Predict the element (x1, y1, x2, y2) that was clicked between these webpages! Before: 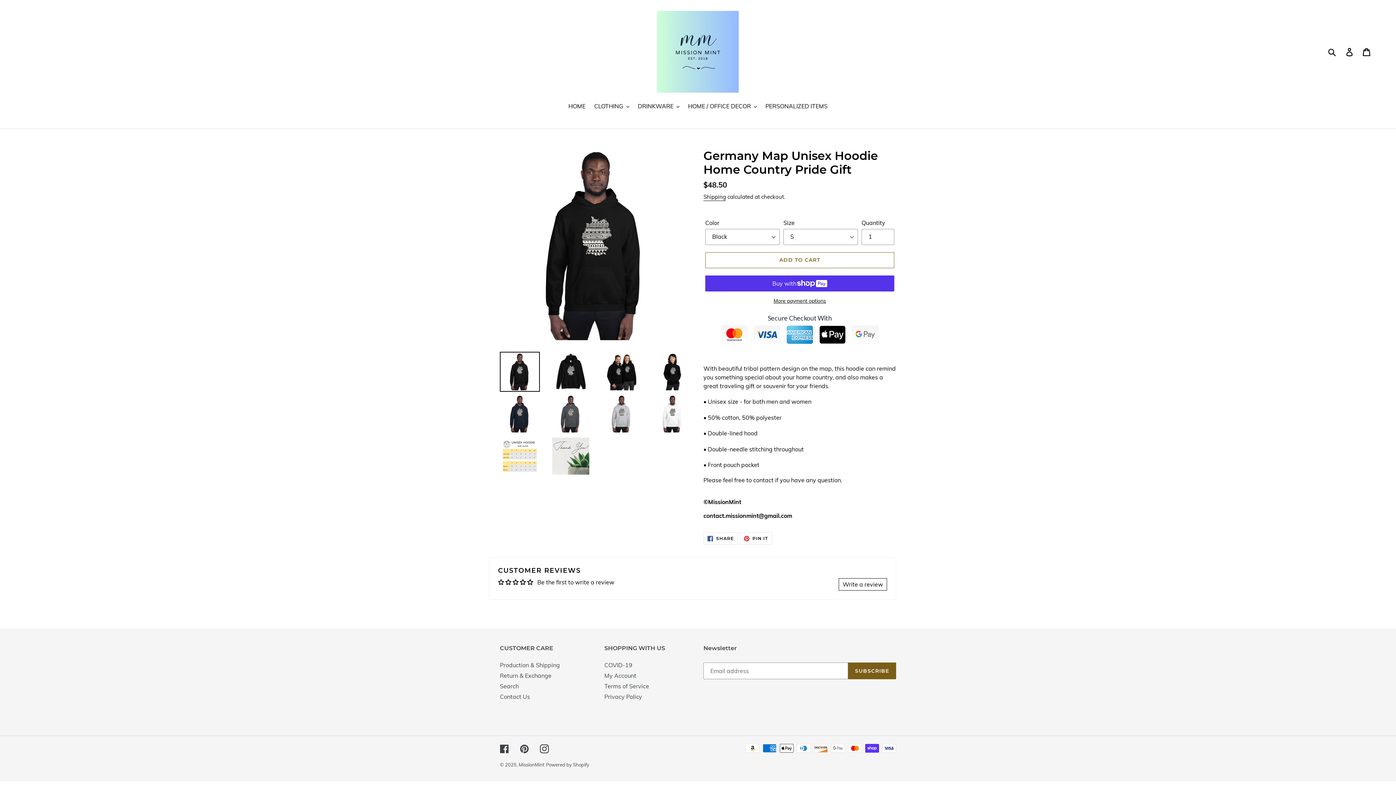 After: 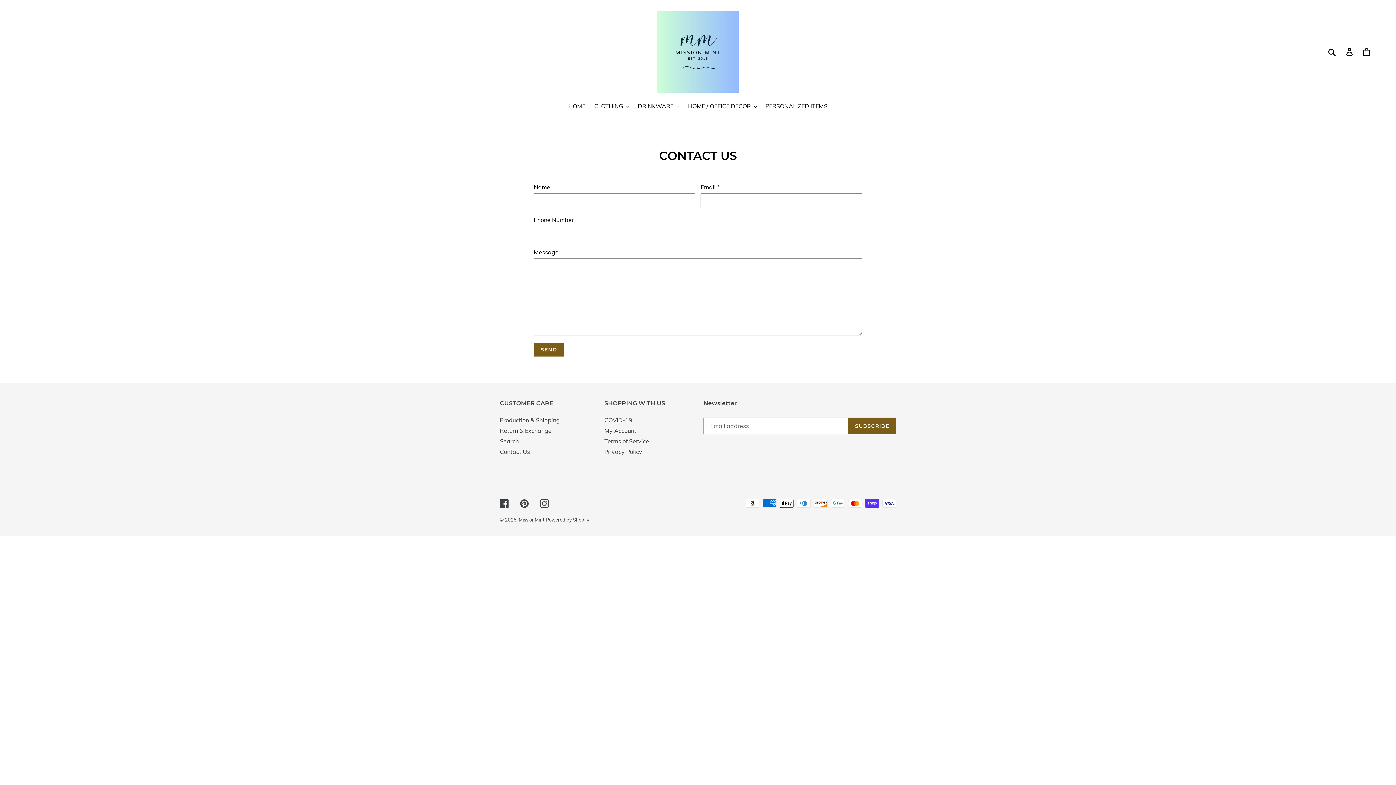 Action: bbox: (500, 633, 530, 640) label: Contact Us